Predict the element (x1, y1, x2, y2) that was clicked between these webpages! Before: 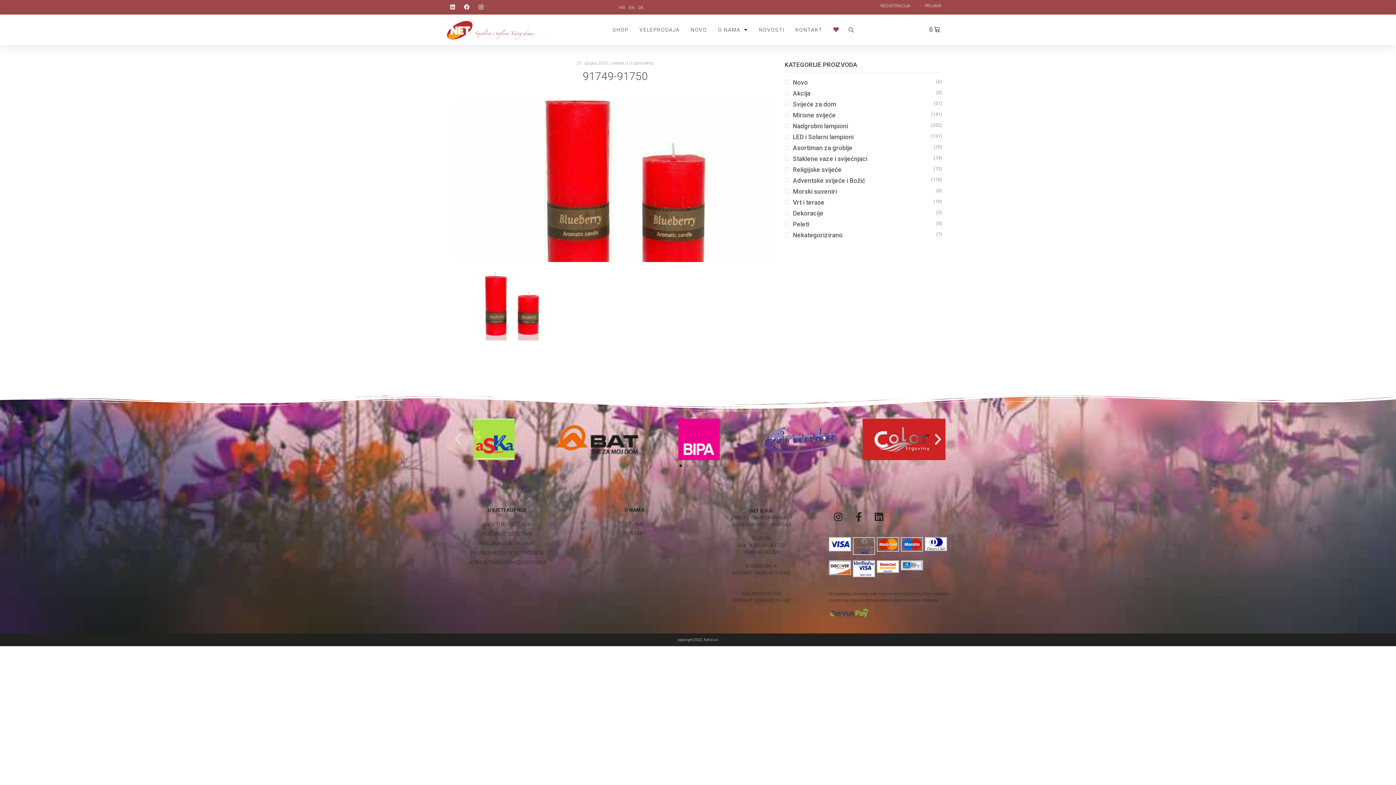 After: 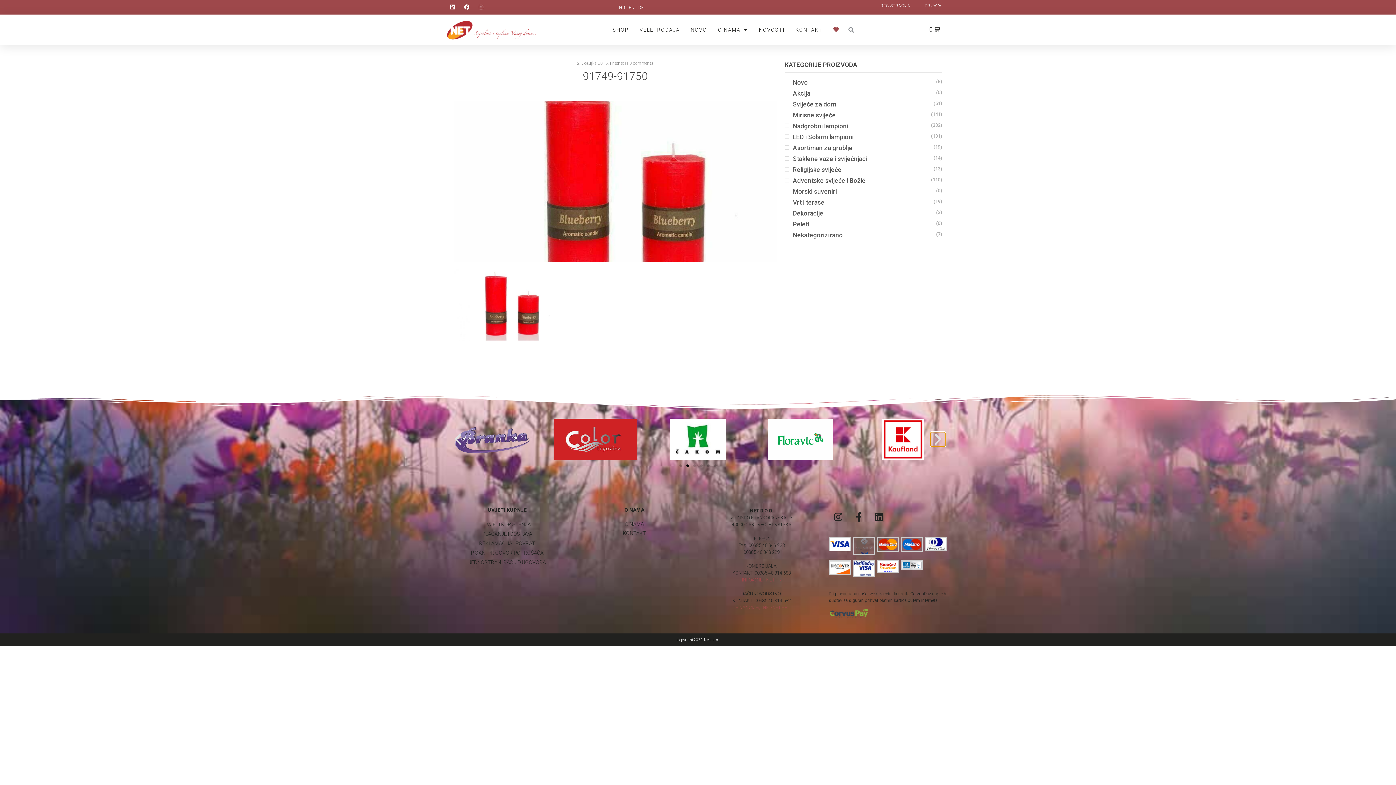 Action: label: Next slide bbox: (930, 432, 945, 446)